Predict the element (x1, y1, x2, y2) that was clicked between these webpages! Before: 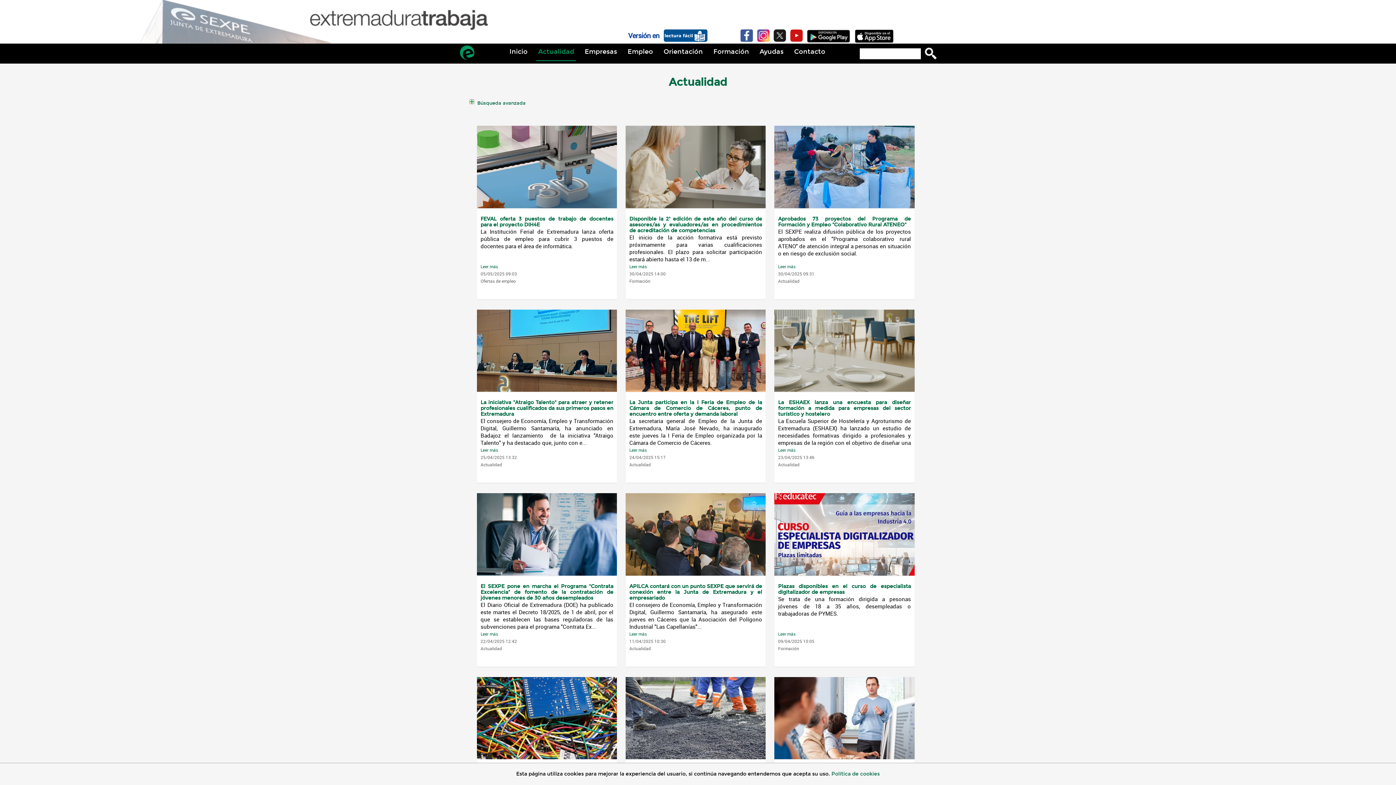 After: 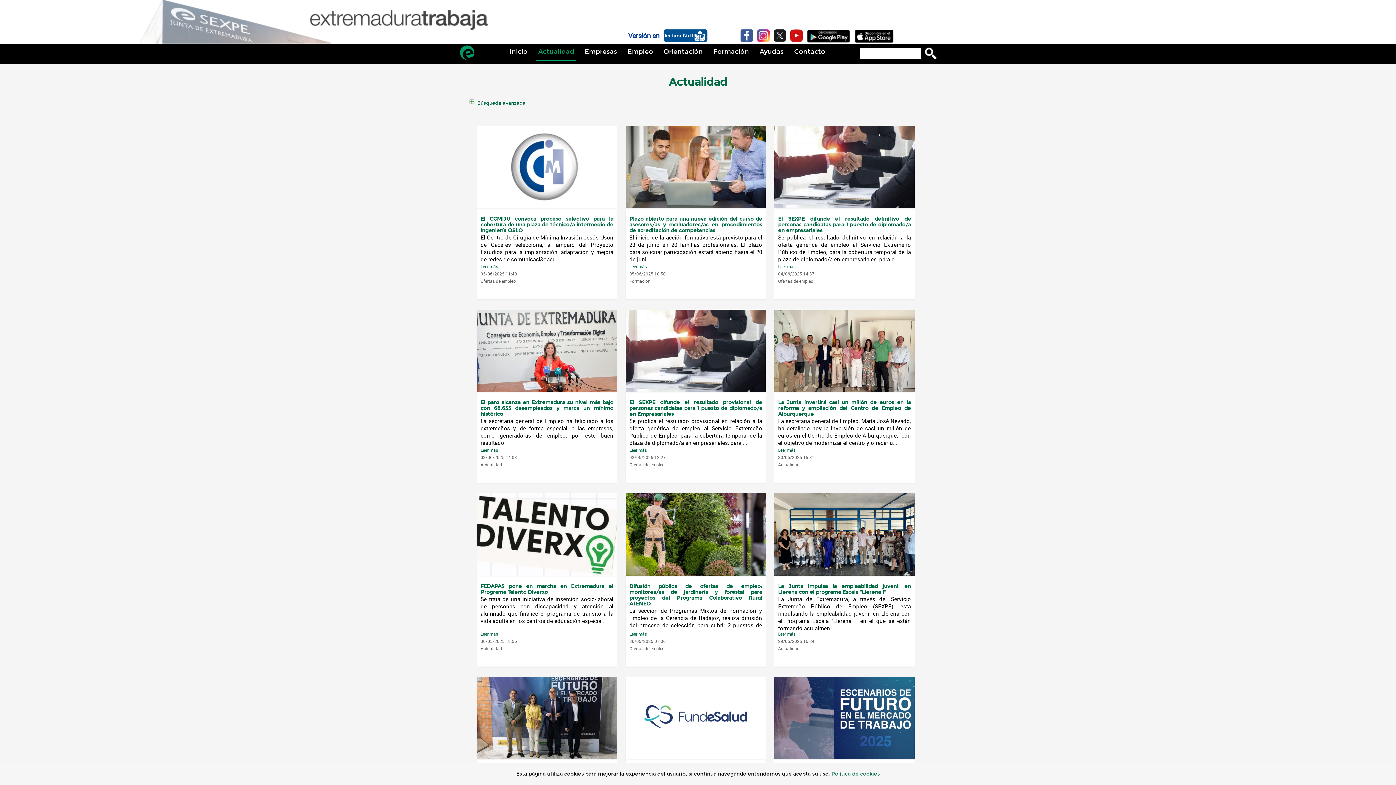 Action: bbox: (536, 45, 576, 61) label: Actualidad